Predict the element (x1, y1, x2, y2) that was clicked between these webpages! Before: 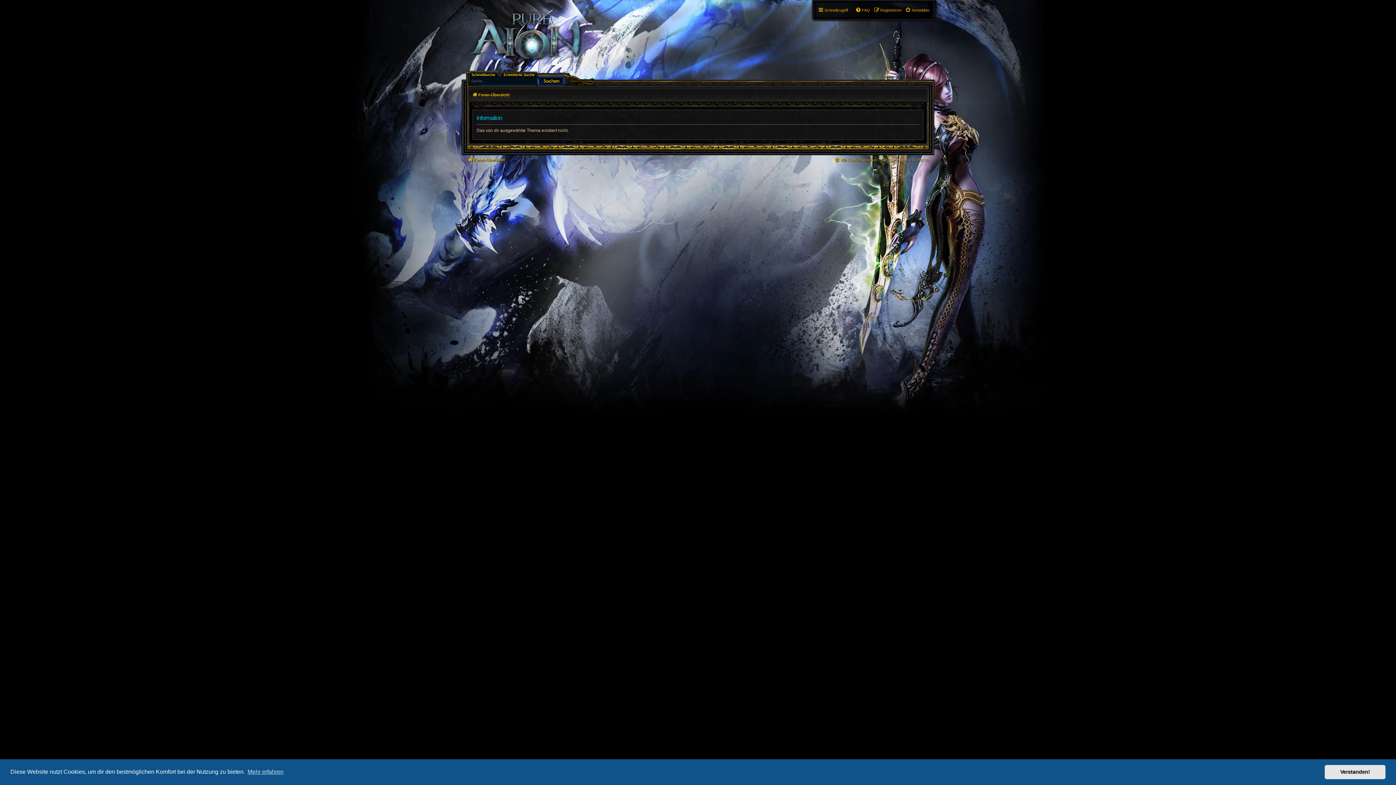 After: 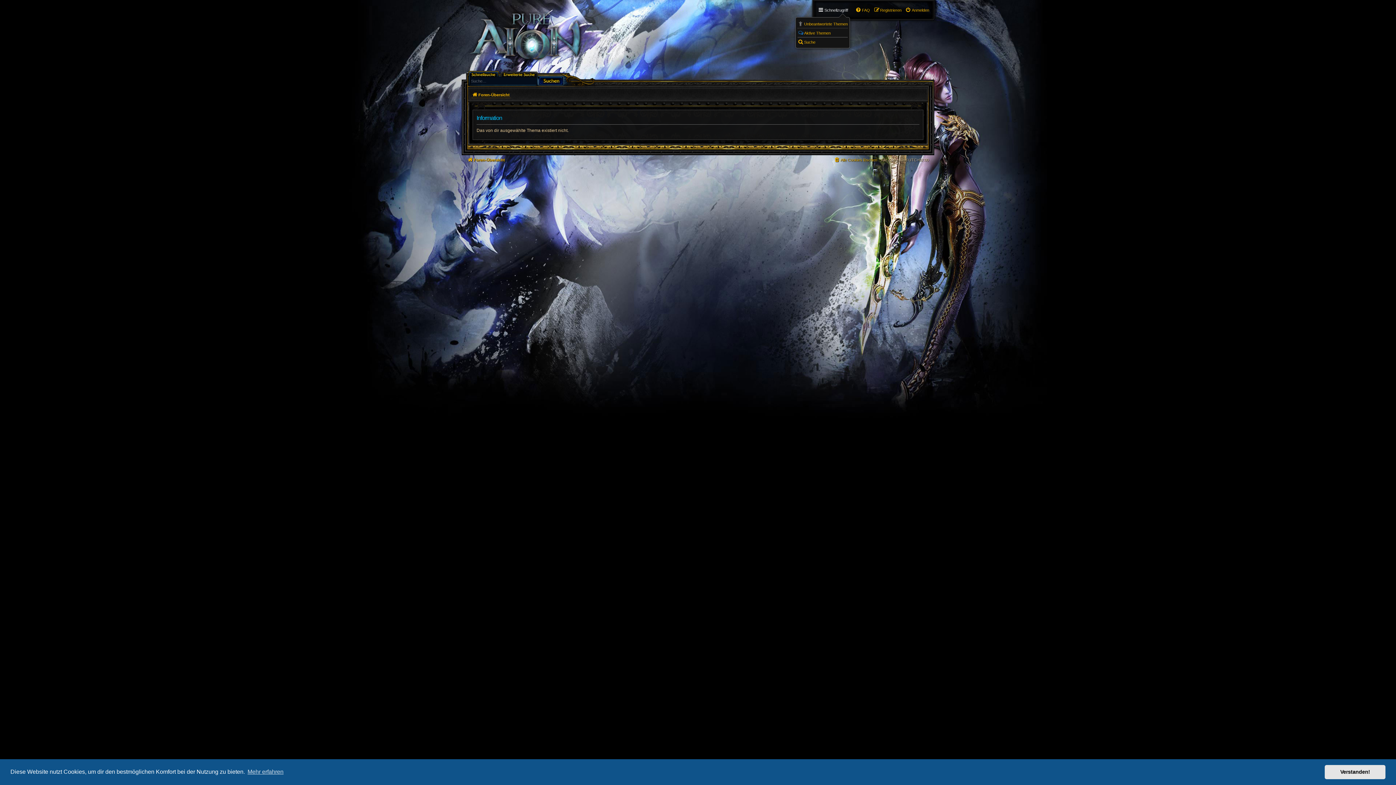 Action: label: Schnellzugriff bbox: (818, 5, 848, 14)